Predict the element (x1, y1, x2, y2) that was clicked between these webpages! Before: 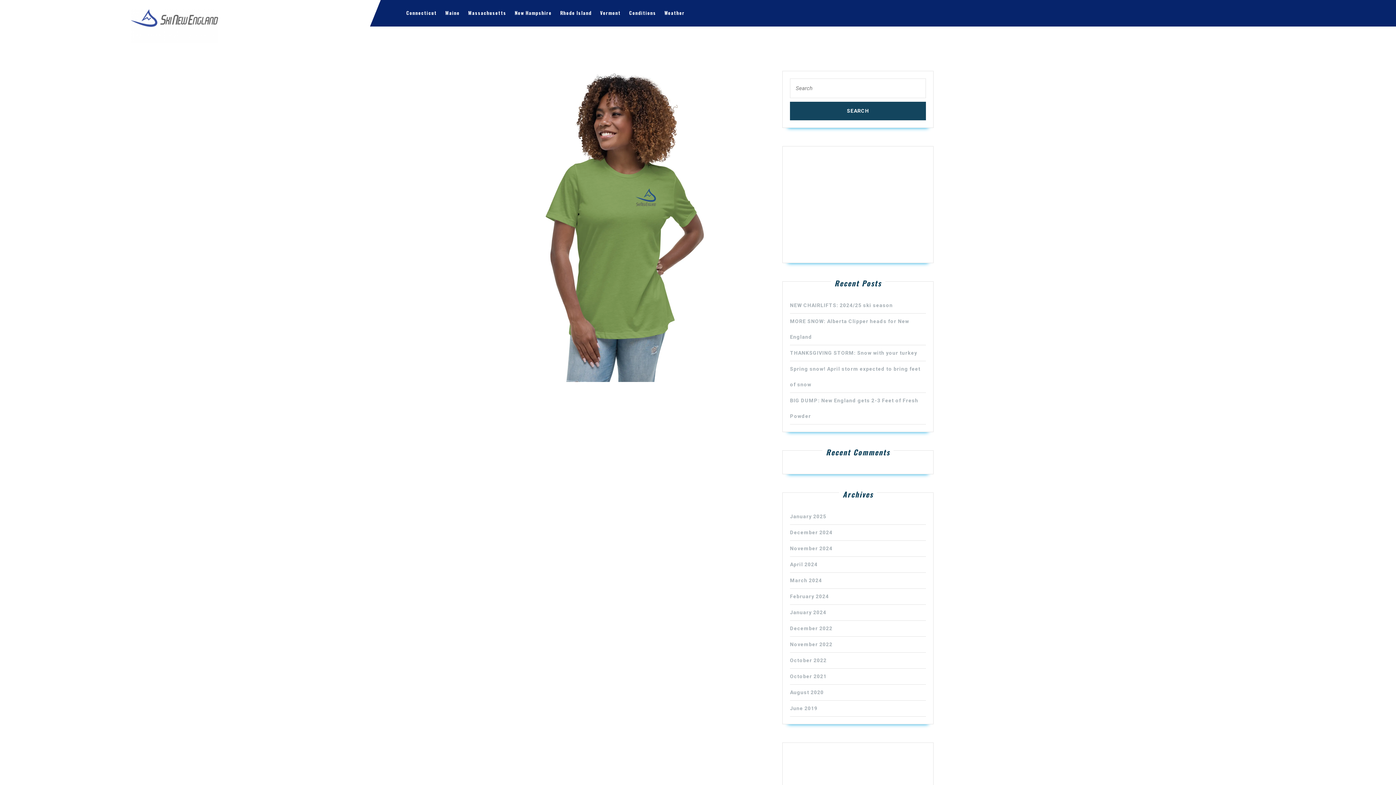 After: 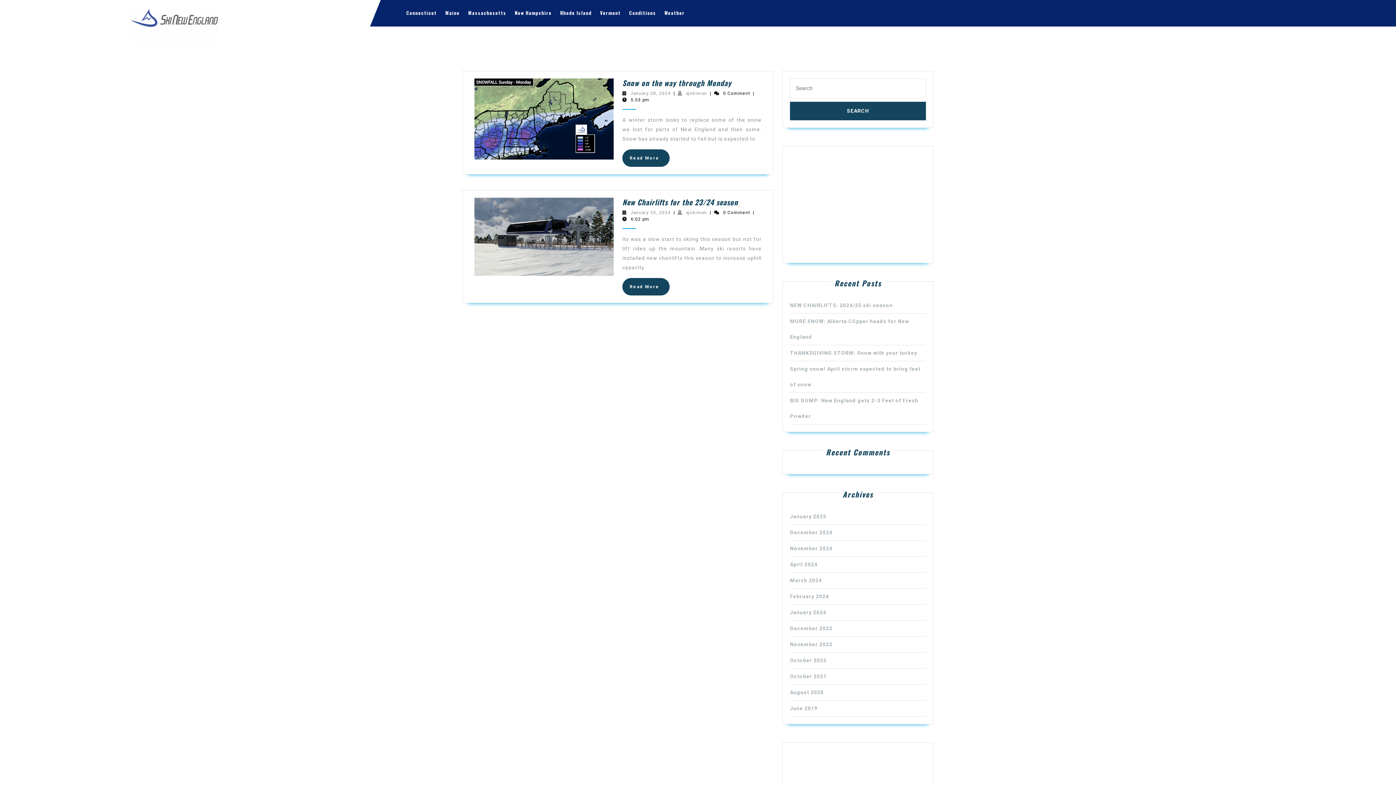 Action: label: January 2024 bbox: (790, 609, 826, 615)